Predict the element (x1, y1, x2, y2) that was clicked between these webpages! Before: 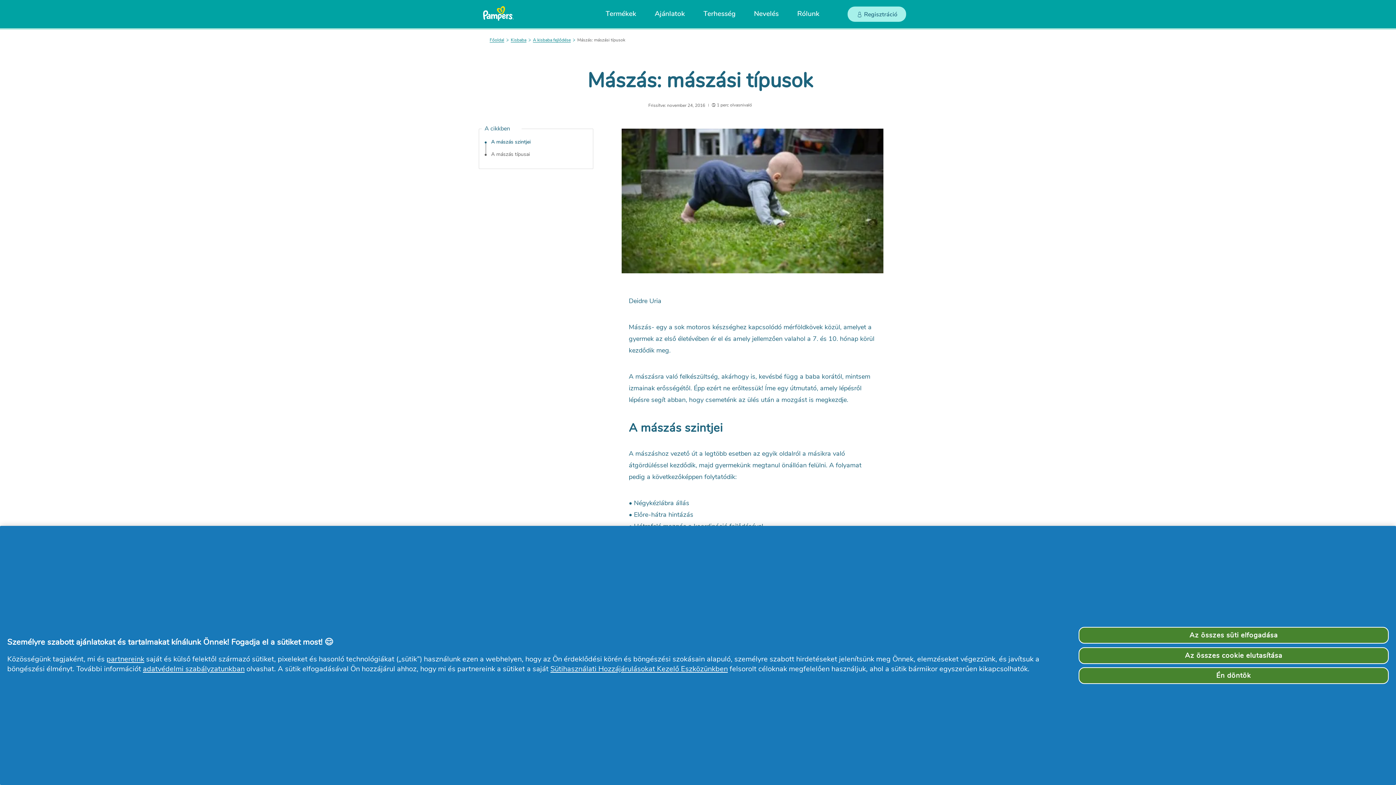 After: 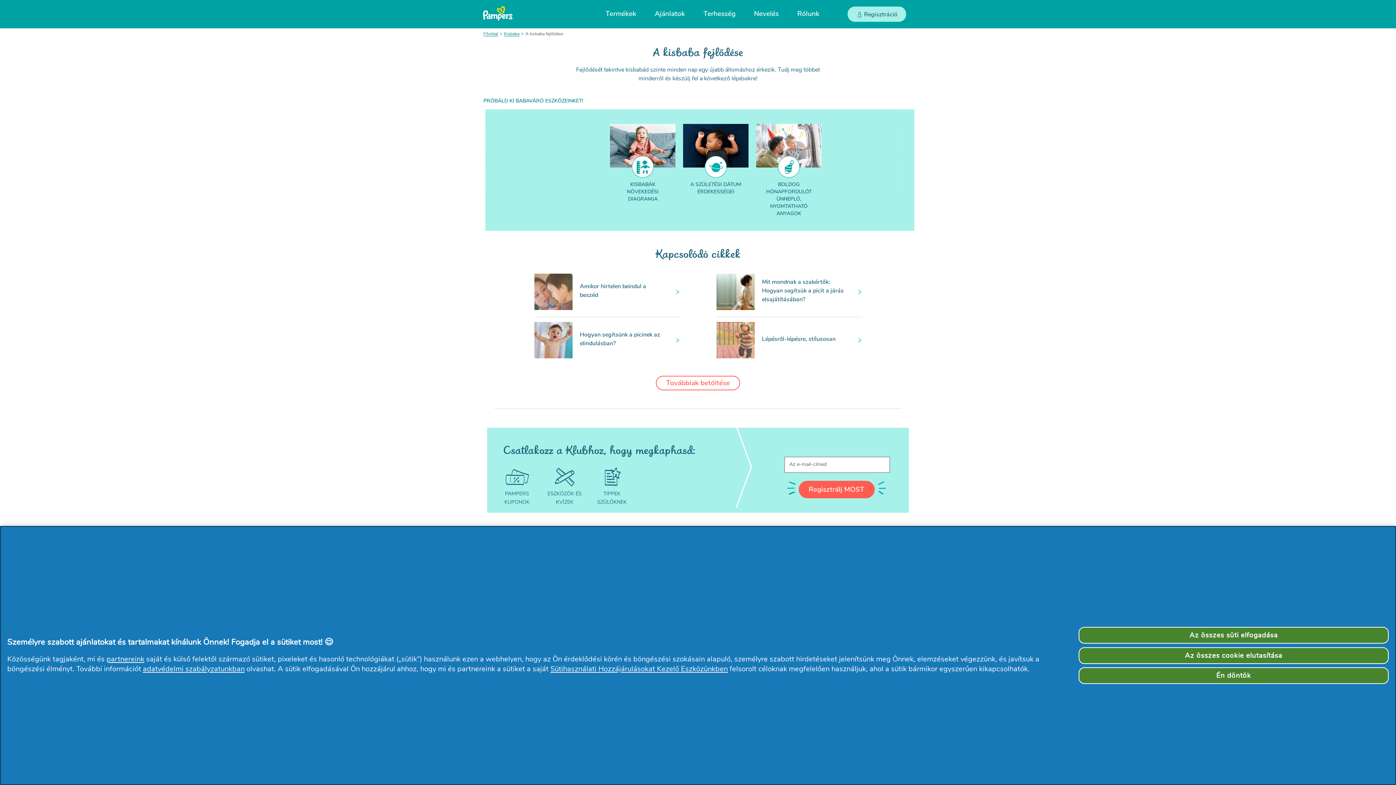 Action: bbox: (533, 37, 570, 42) label: A kisbaba fejlődése